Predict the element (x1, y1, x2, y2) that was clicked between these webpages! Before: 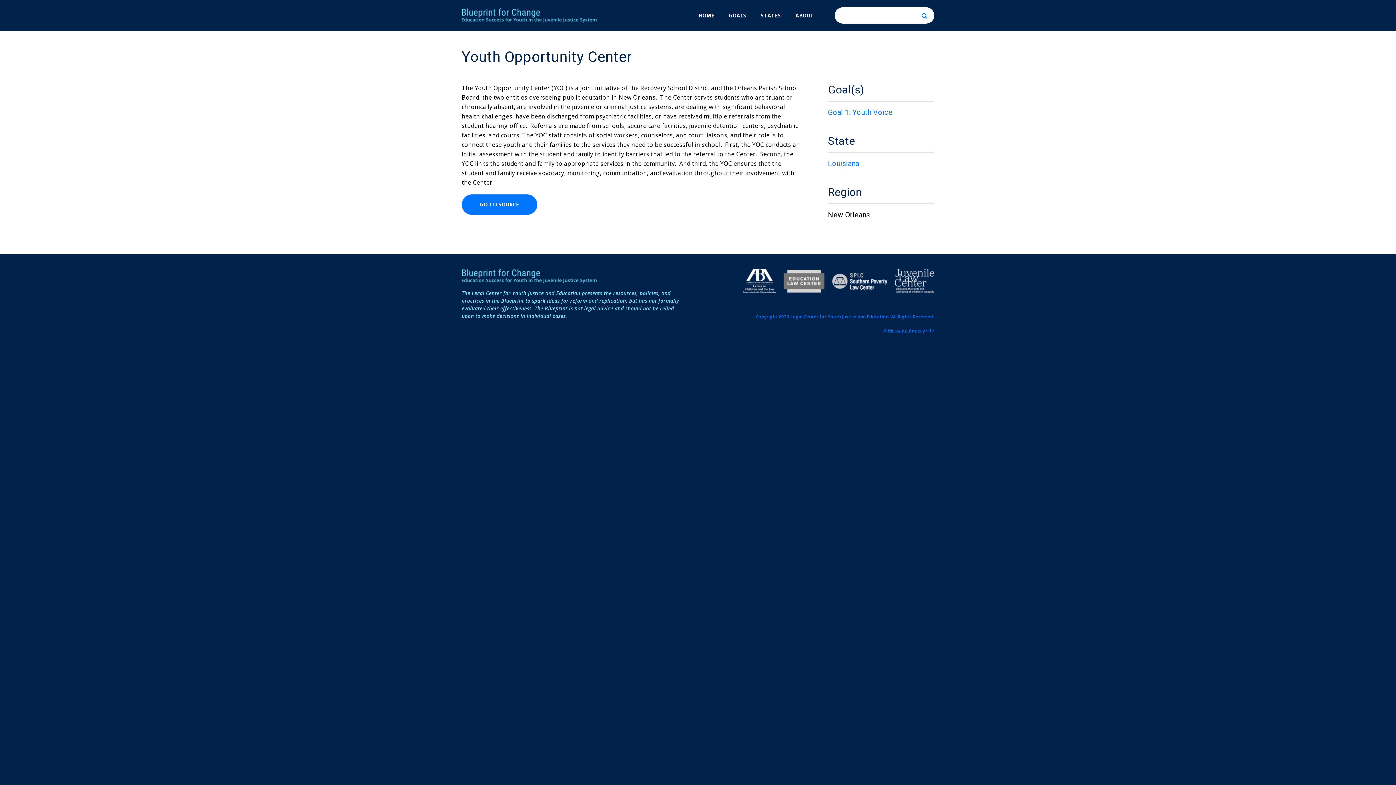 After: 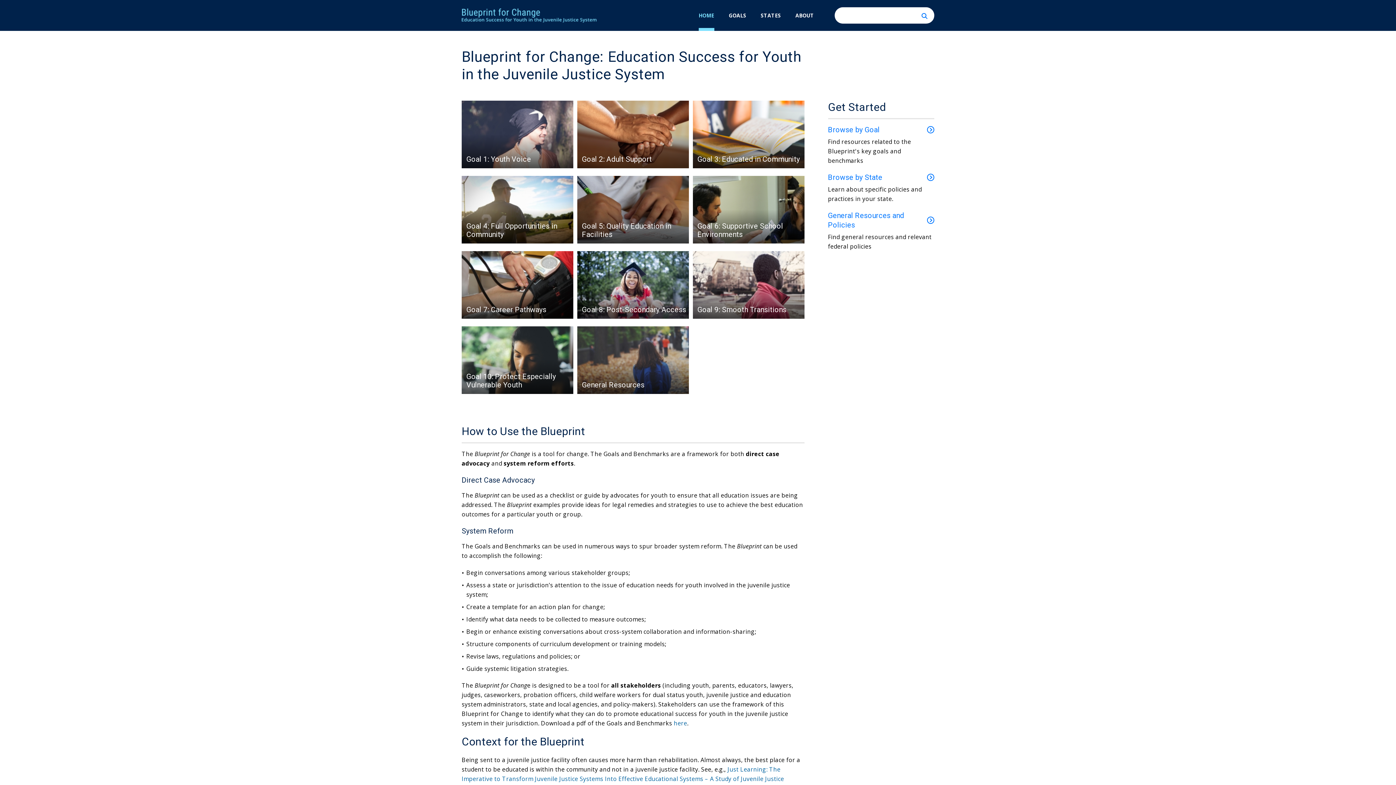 Action: bbox: (461, 269, 686, 283)